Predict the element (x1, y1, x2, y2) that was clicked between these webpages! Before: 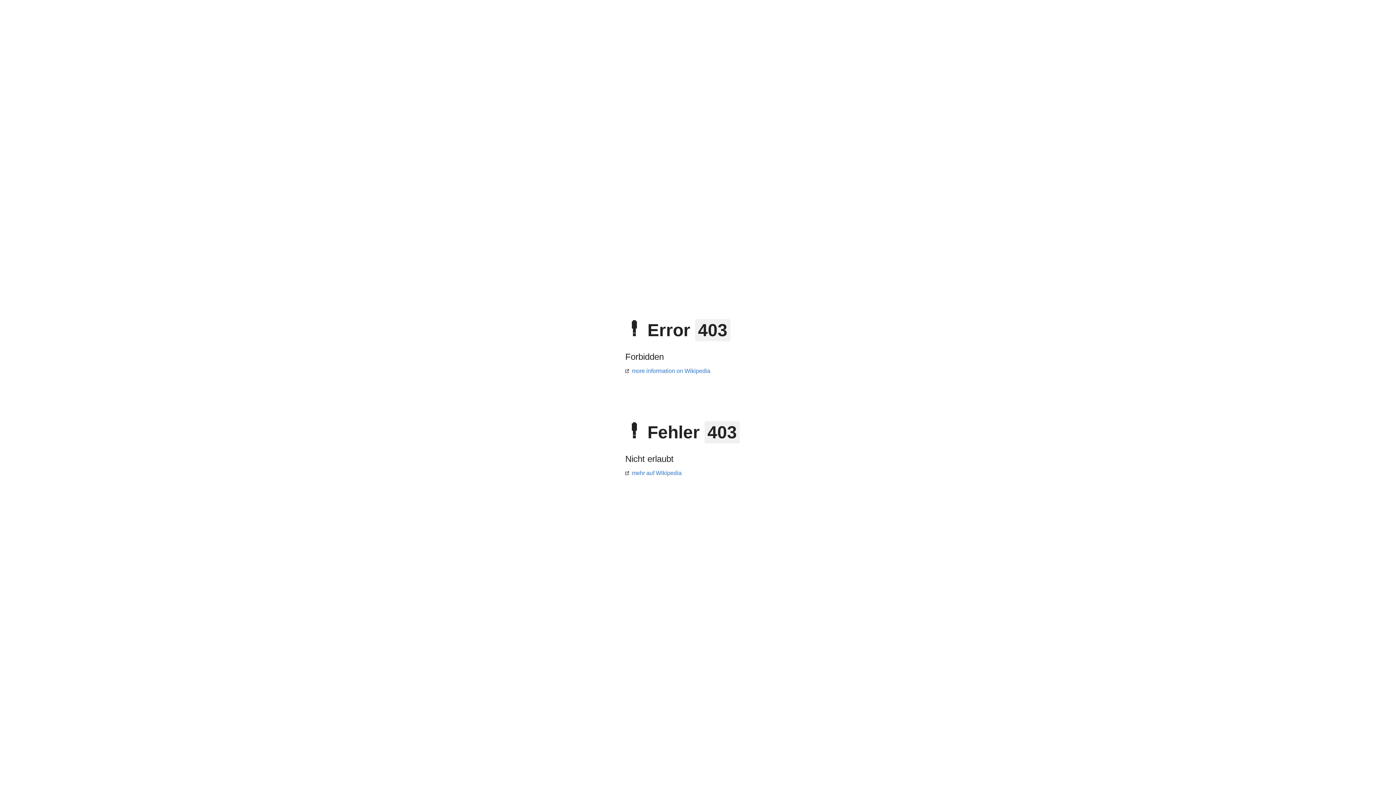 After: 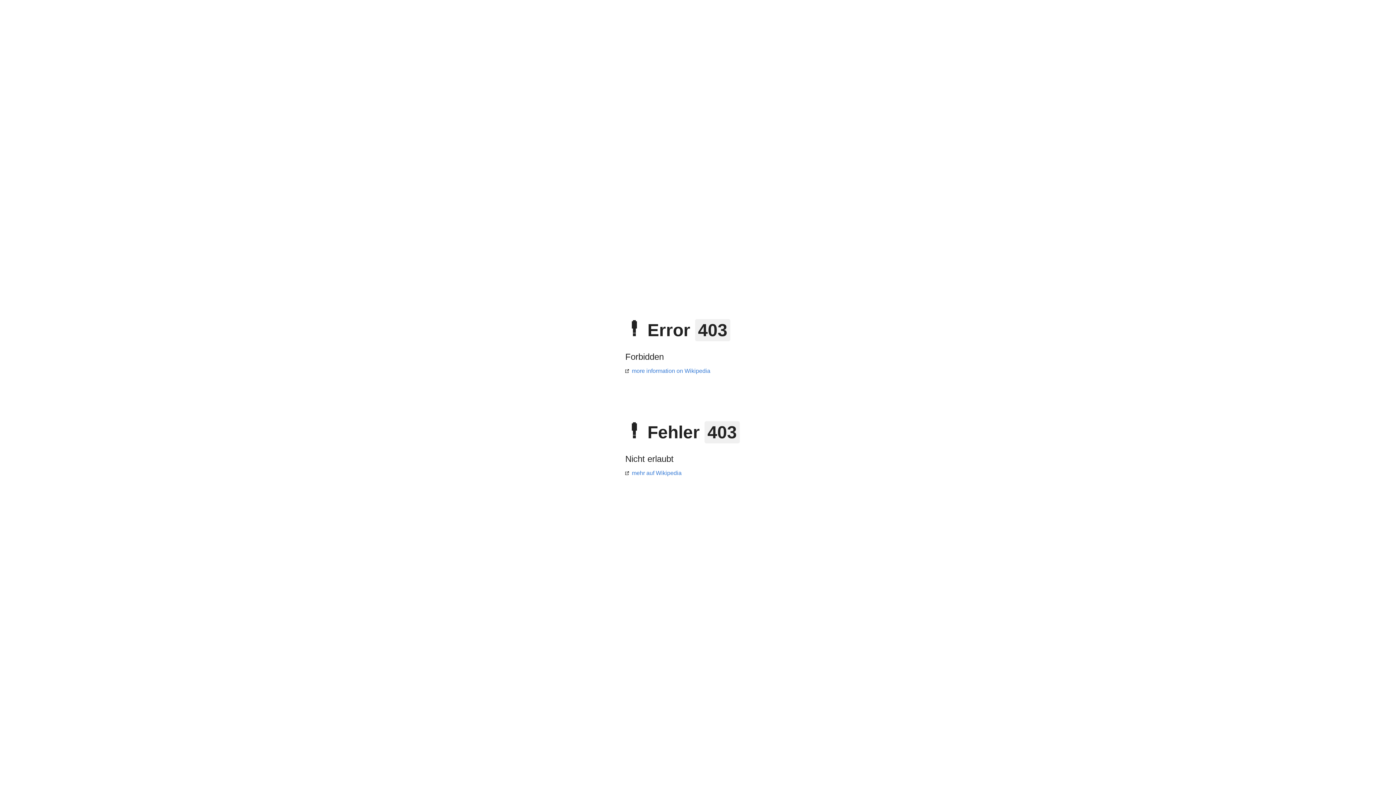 Action: label: mehr auf Wikipedia bbox: (625, 470, 681, 476)